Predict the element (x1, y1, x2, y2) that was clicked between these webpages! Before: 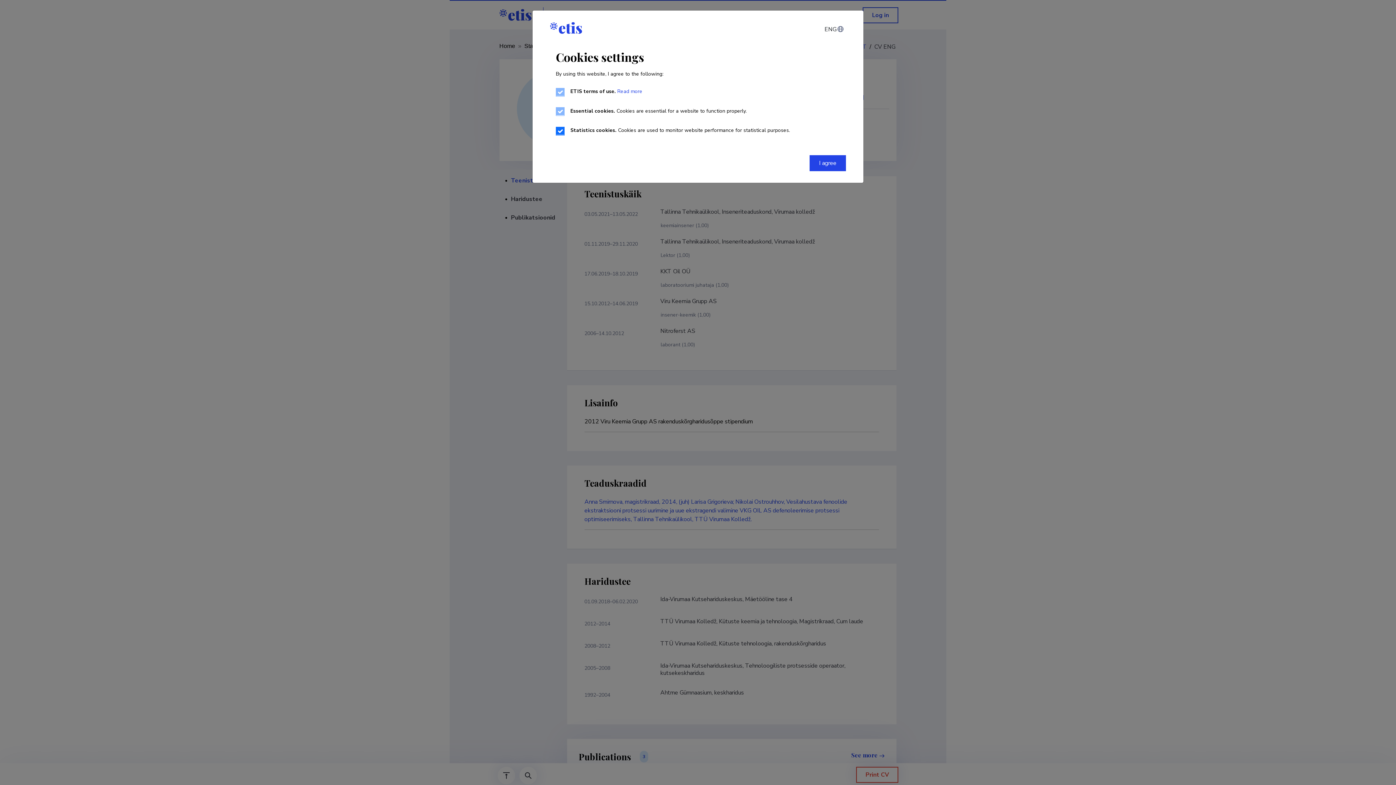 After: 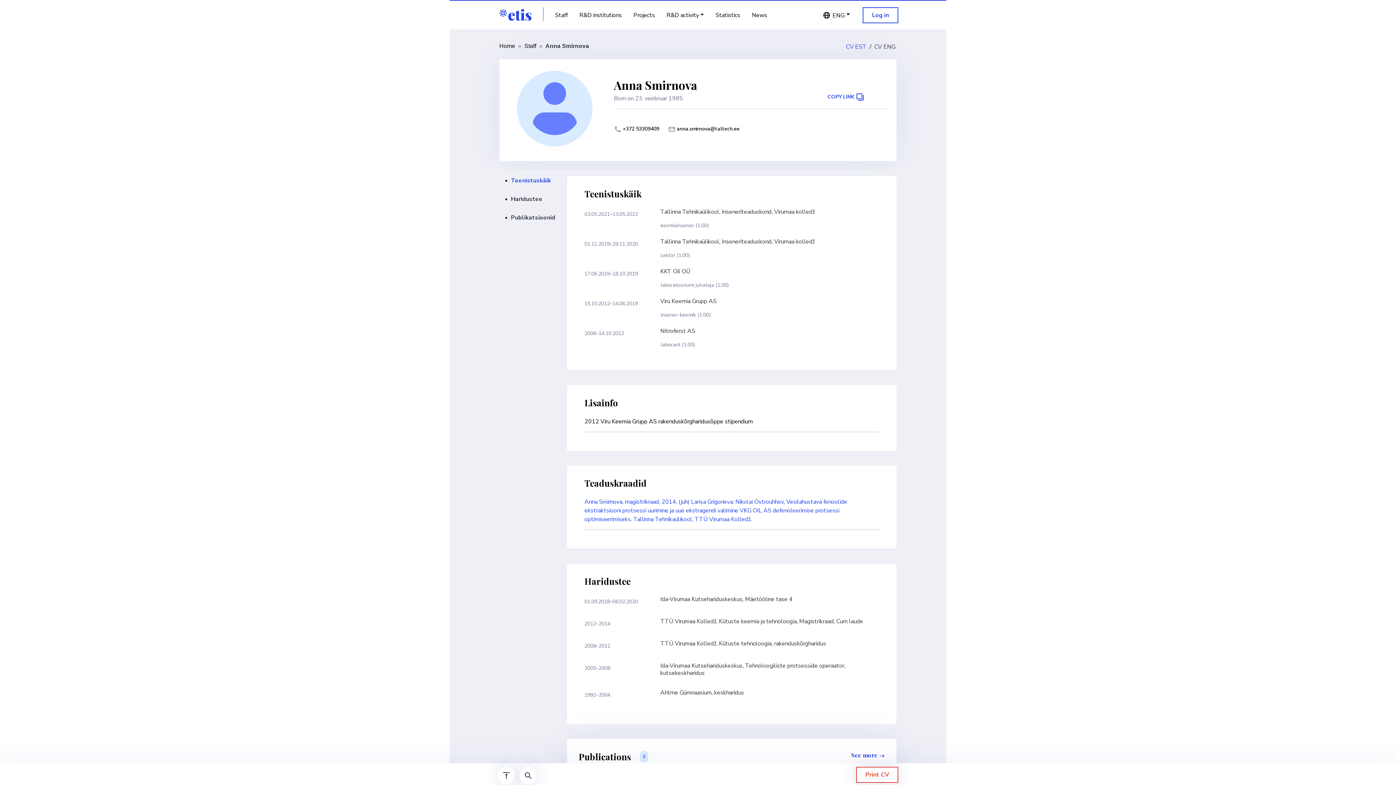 Action: bbox: (809, 155, 846, 171) label: I agree